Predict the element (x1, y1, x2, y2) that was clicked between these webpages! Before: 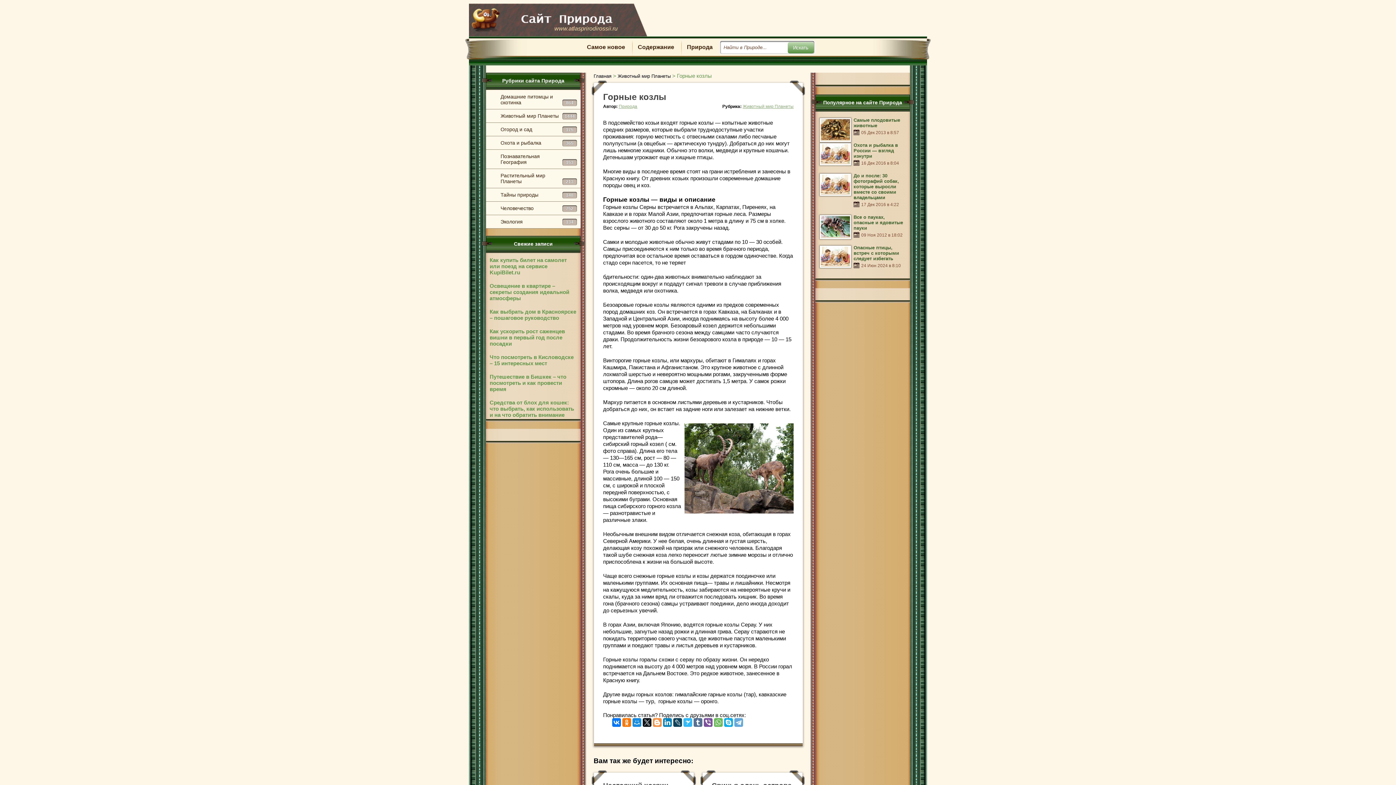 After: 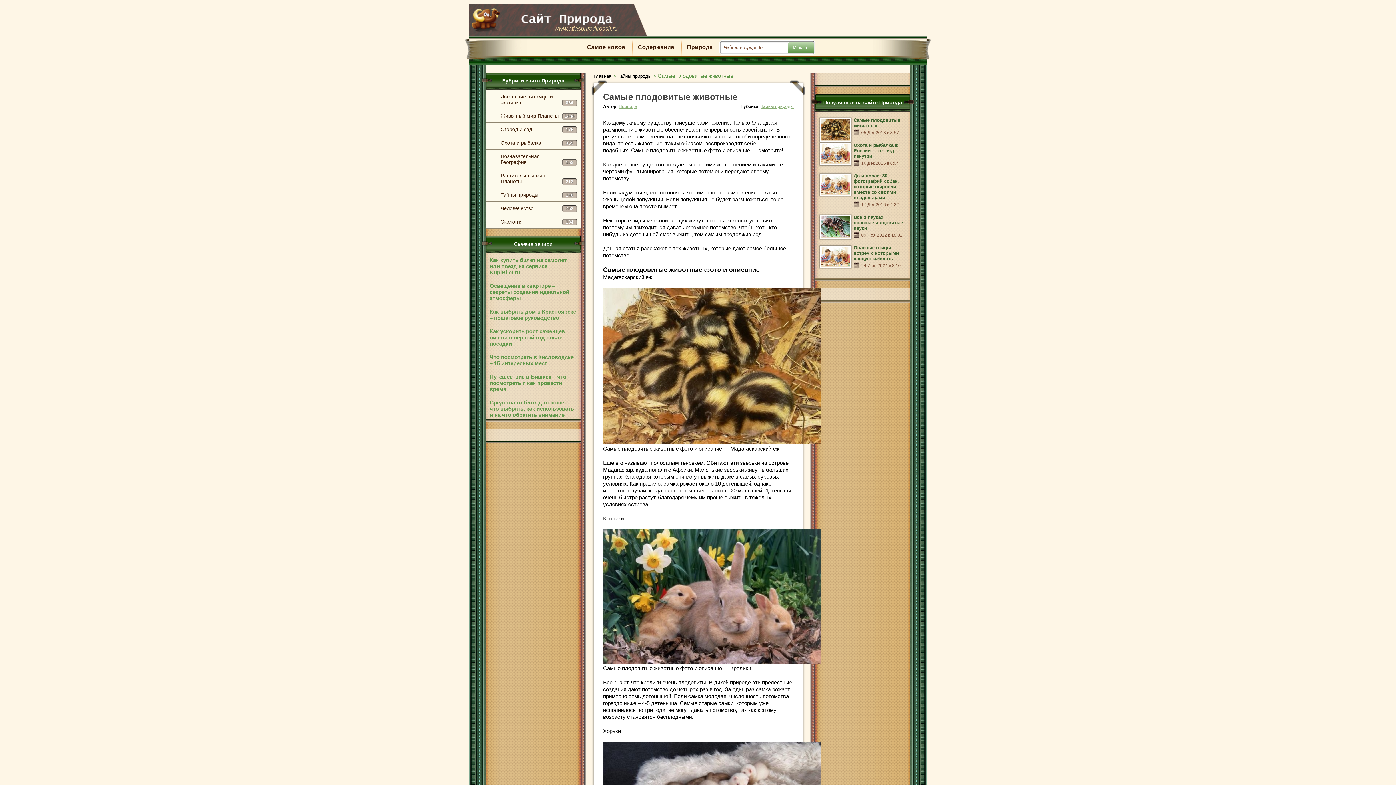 Action: label: Самые плодовитые животные bbox: (853, 117, 904, 128)